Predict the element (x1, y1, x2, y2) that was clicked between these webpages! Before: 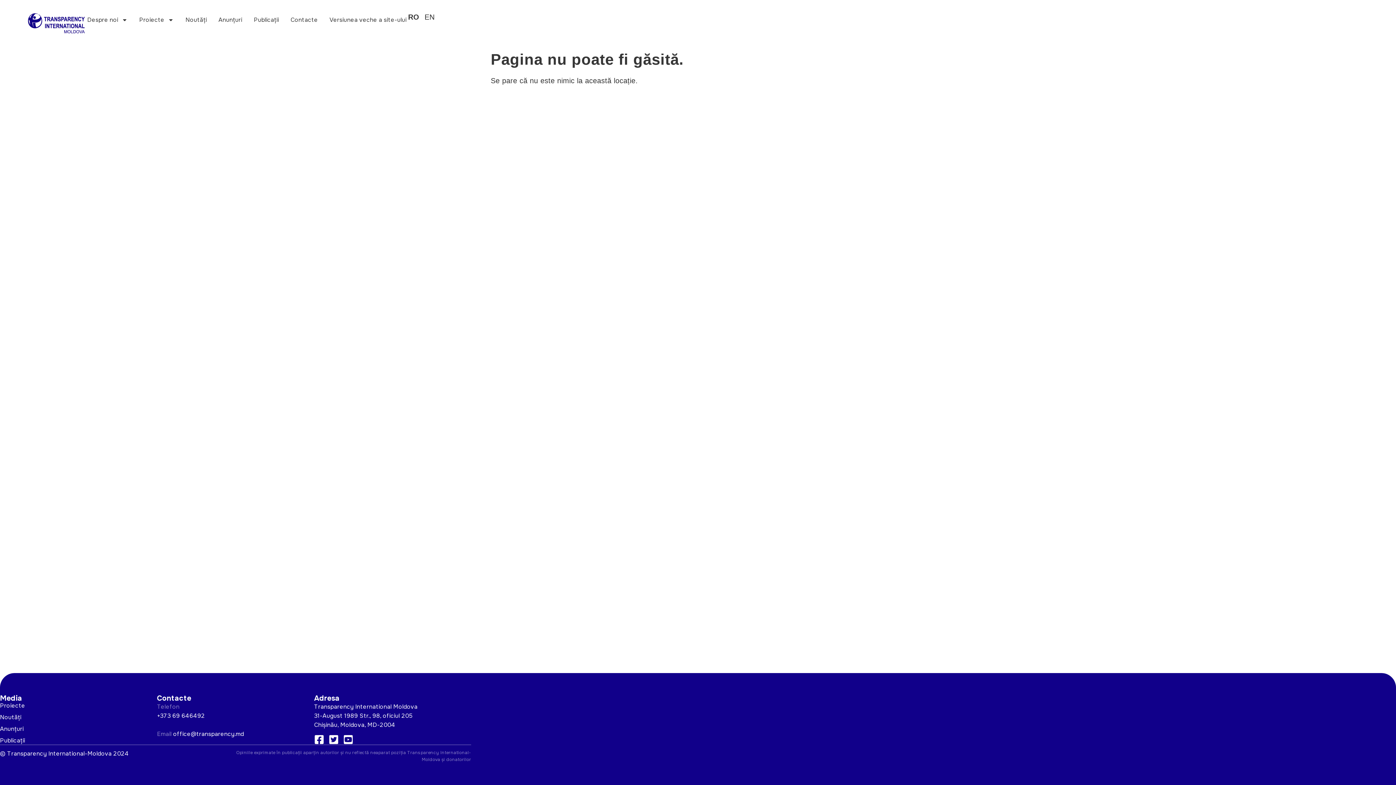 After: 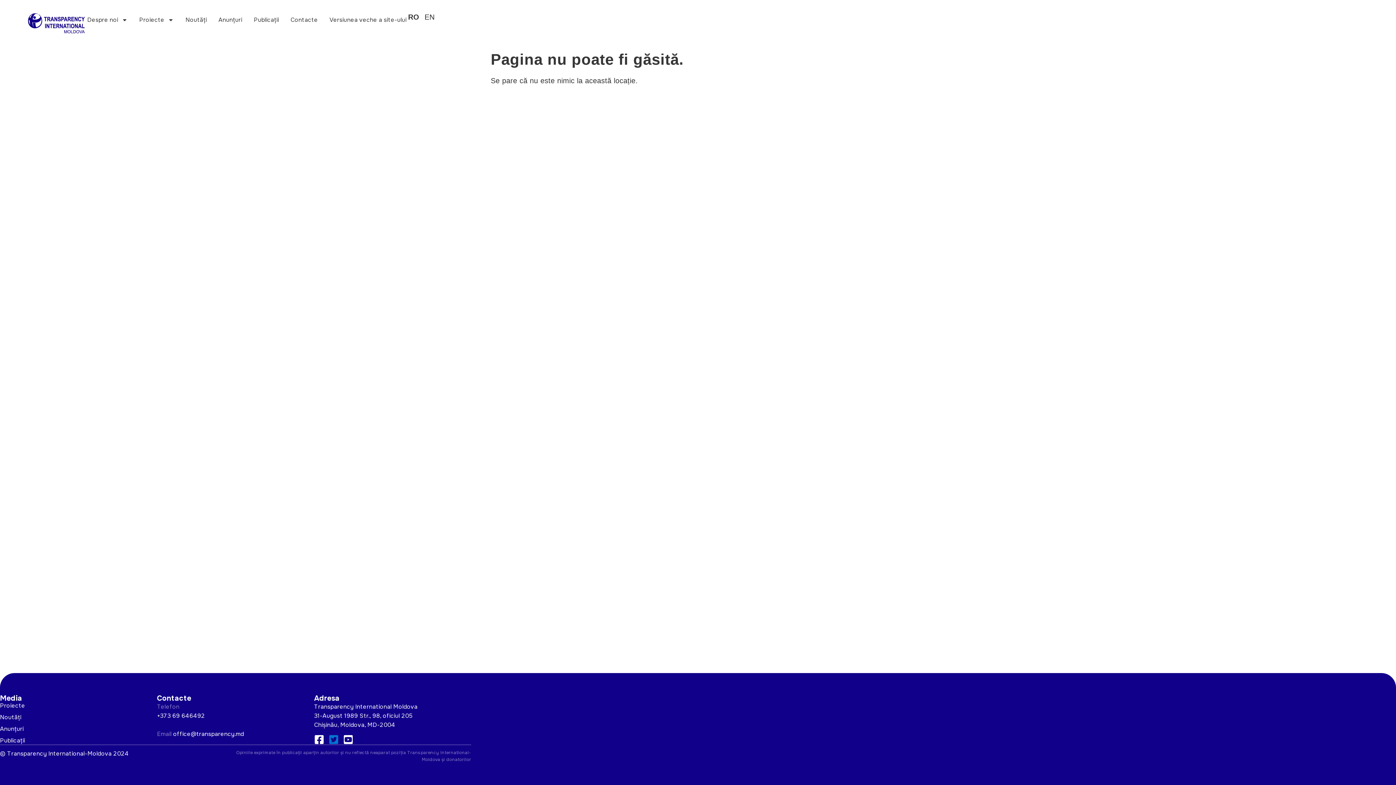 Action: bbox: (328, 734, 343, 745)